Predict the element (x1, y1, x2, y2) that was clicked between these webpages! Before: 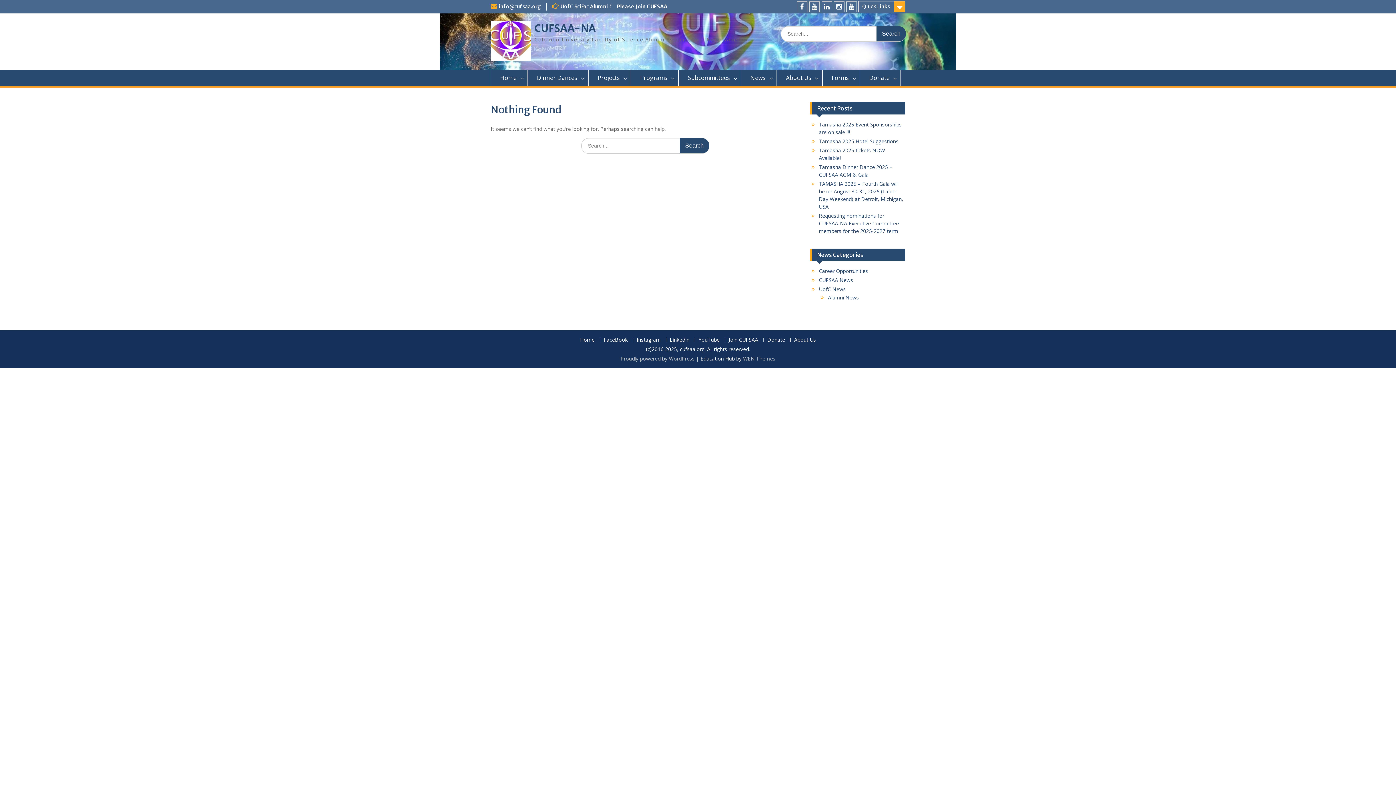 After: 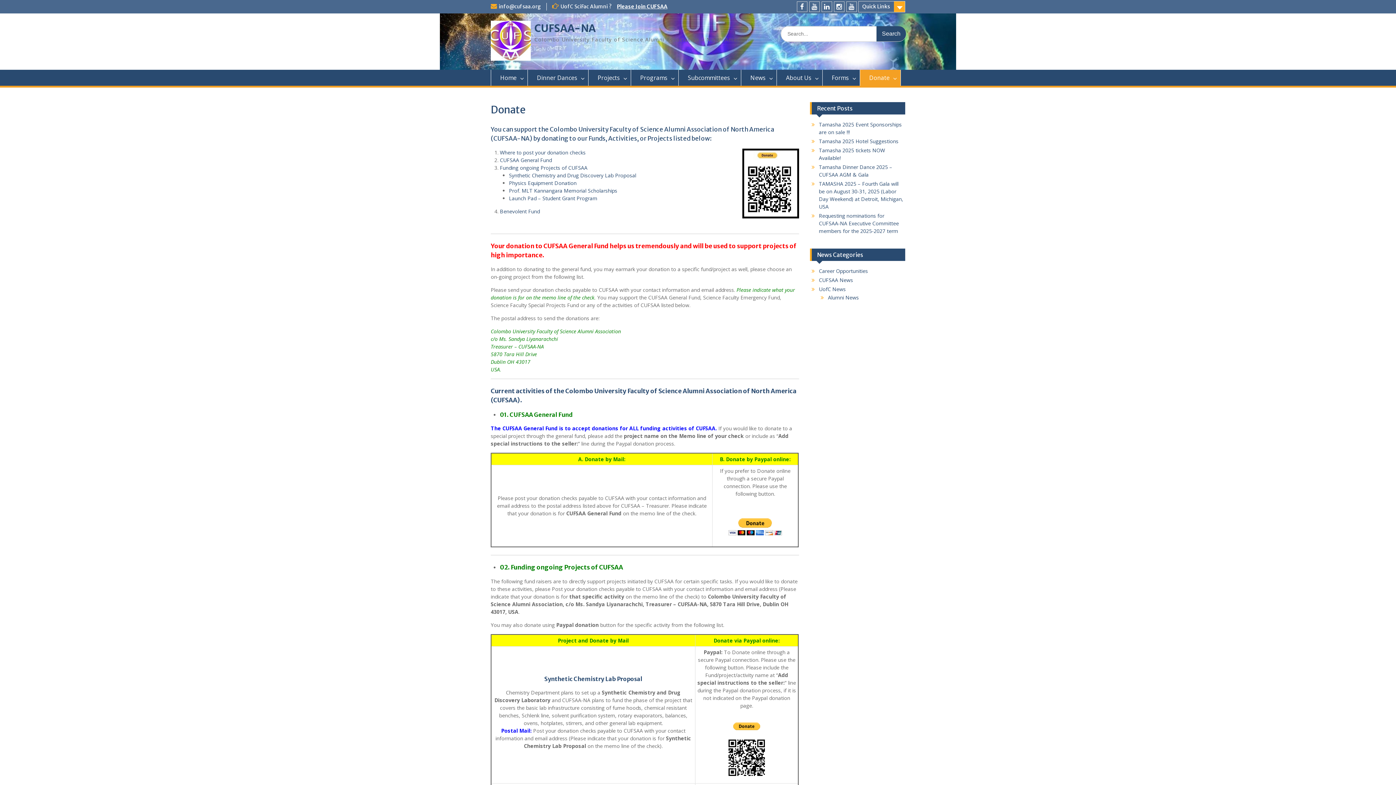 Action: bbox: (763, 337, 788, 342) label: Donate